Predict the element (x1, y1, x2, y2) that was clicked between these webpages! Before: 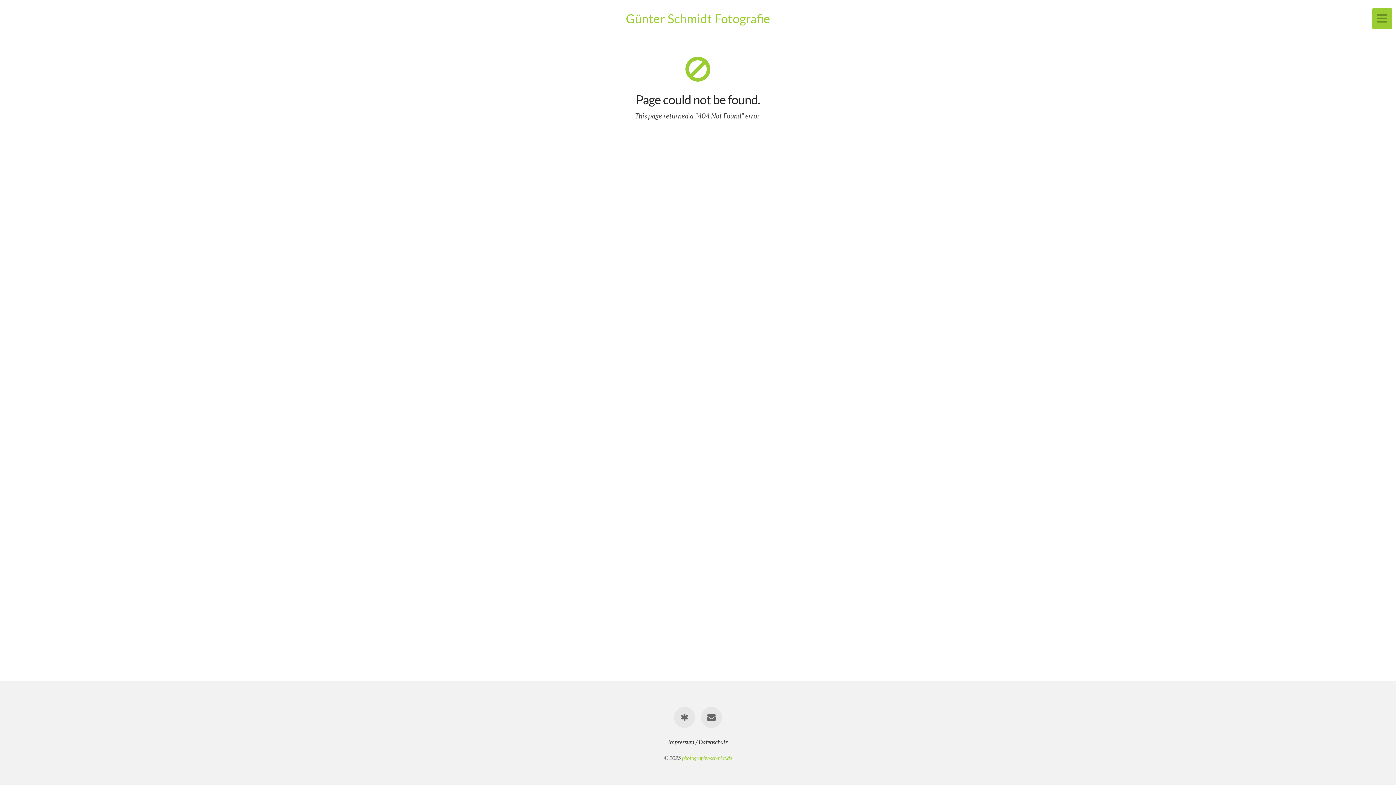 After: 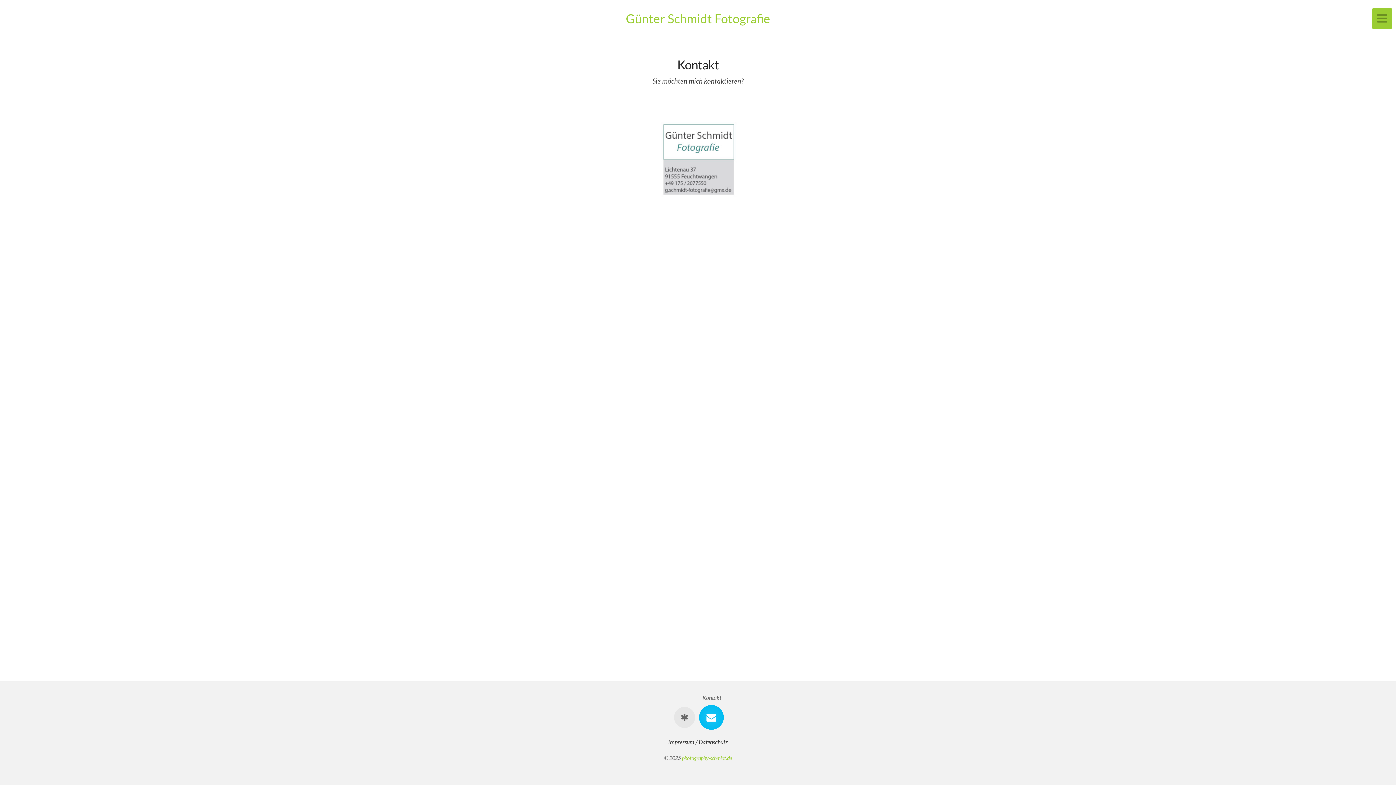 Action: bbox: (701, 707, 722, 728)